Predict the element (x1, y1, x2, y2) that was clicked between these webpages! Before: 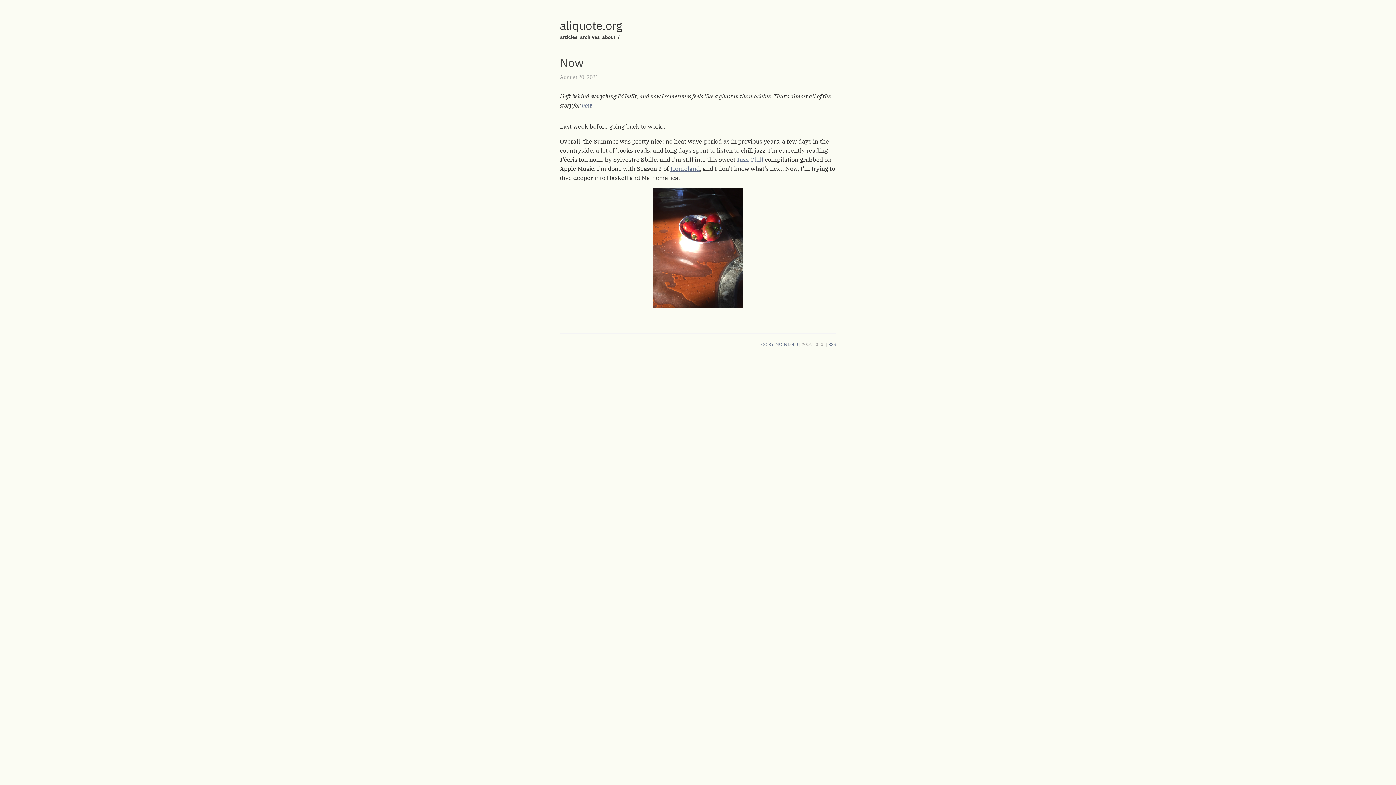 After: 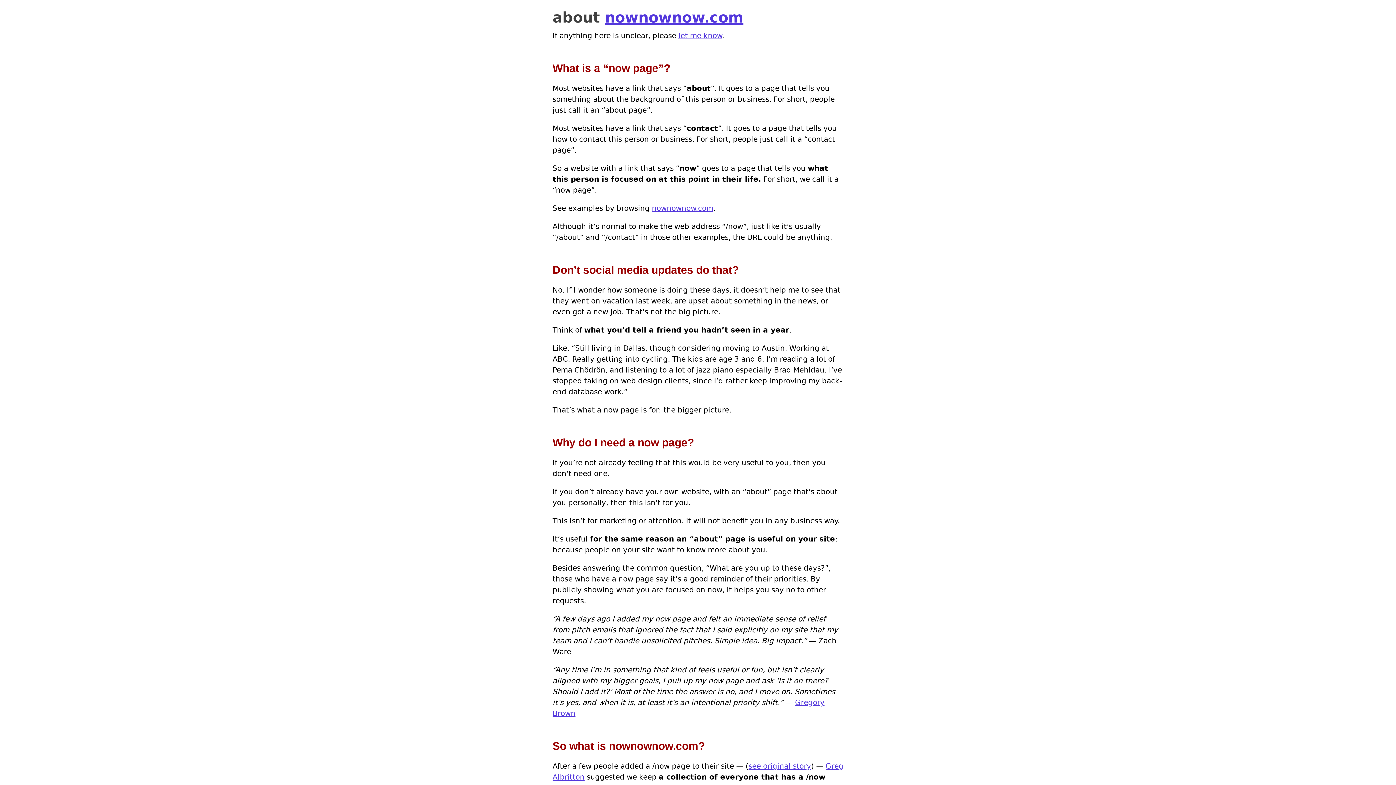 Action: label: now bbox: (581, 101, 591, 109)